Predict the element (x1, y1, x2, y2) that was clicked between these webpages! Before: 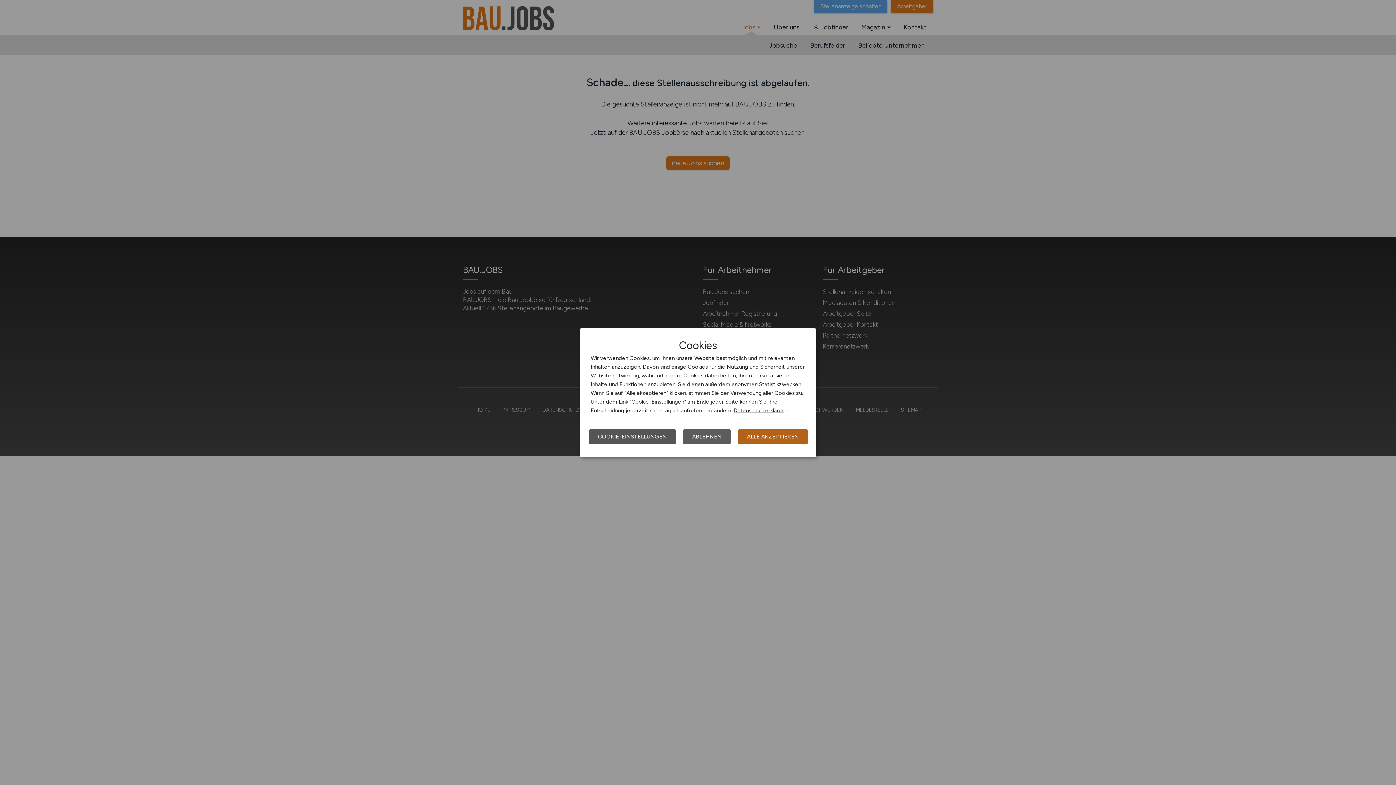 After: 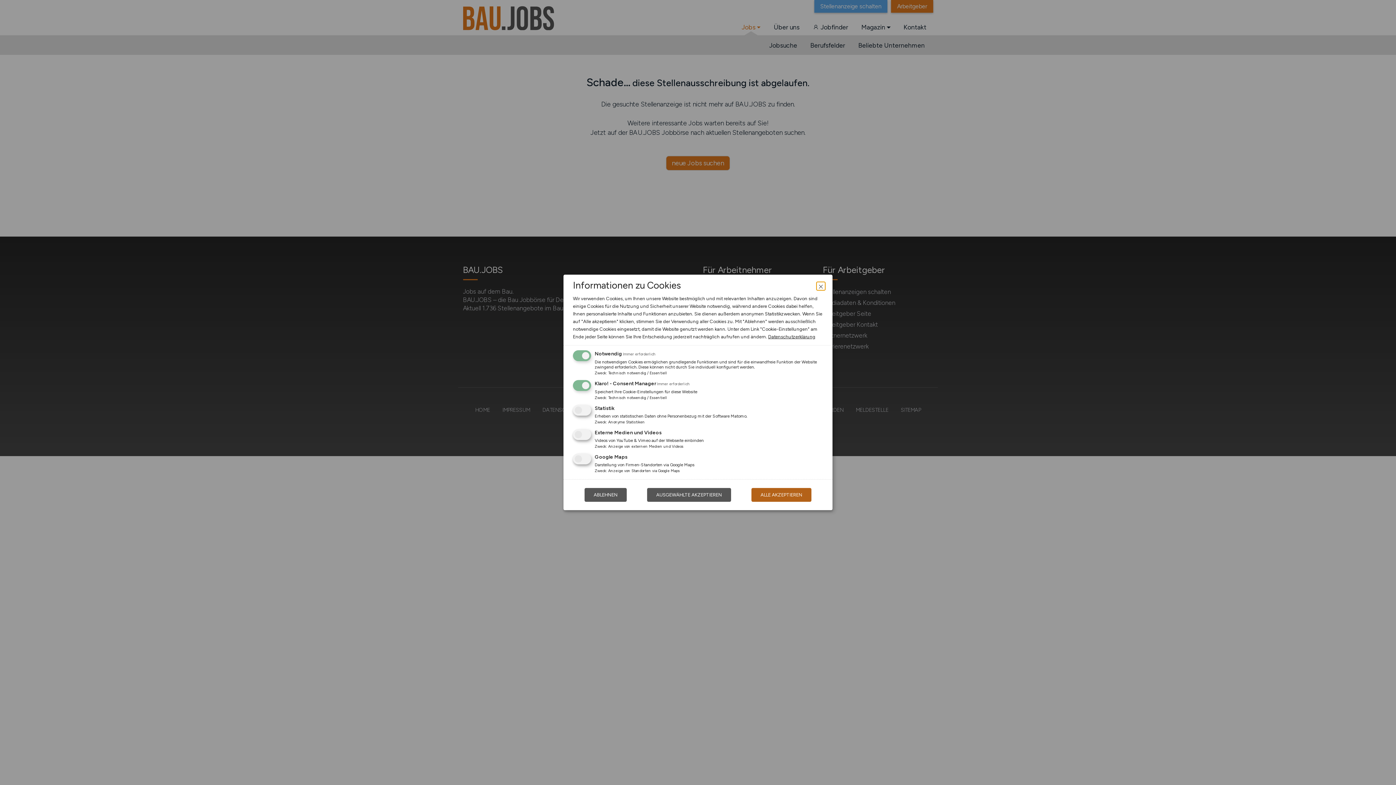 Action: bbox: (589, 429, 676, 444) label: COOKIE-EINSTELLUNGEN